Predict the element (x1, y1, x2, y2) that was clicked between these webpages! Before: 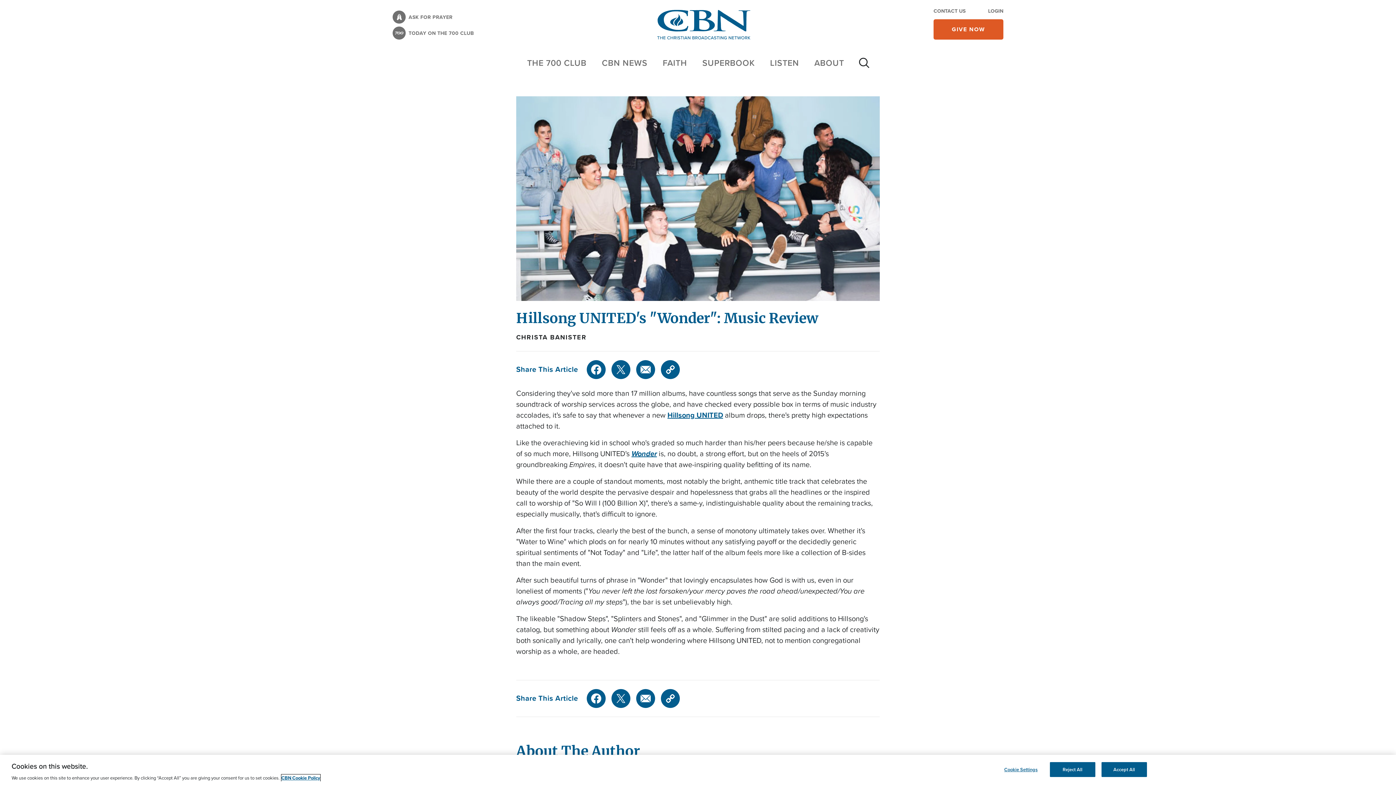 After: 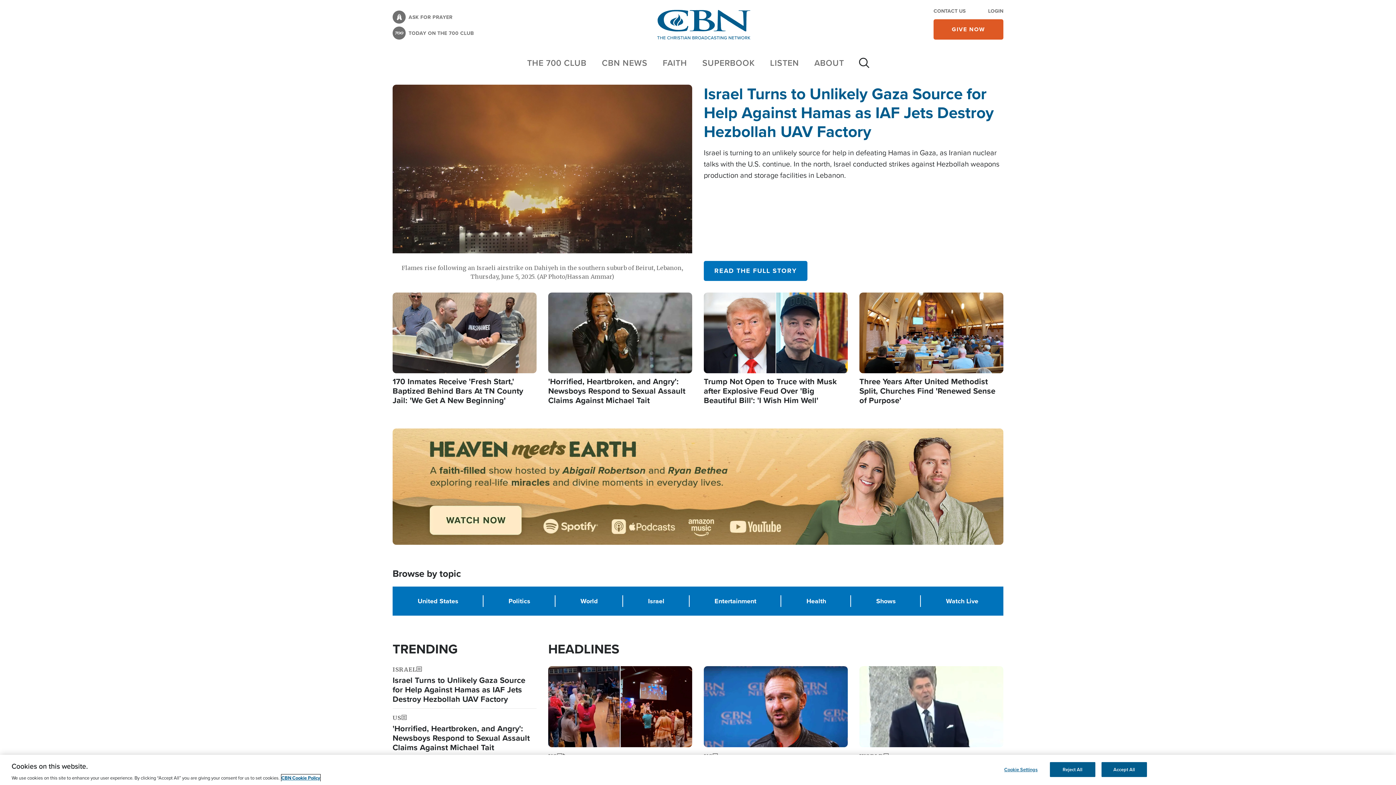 Action: label: CBN NEWS bbox: (602, 56, 647, 69)